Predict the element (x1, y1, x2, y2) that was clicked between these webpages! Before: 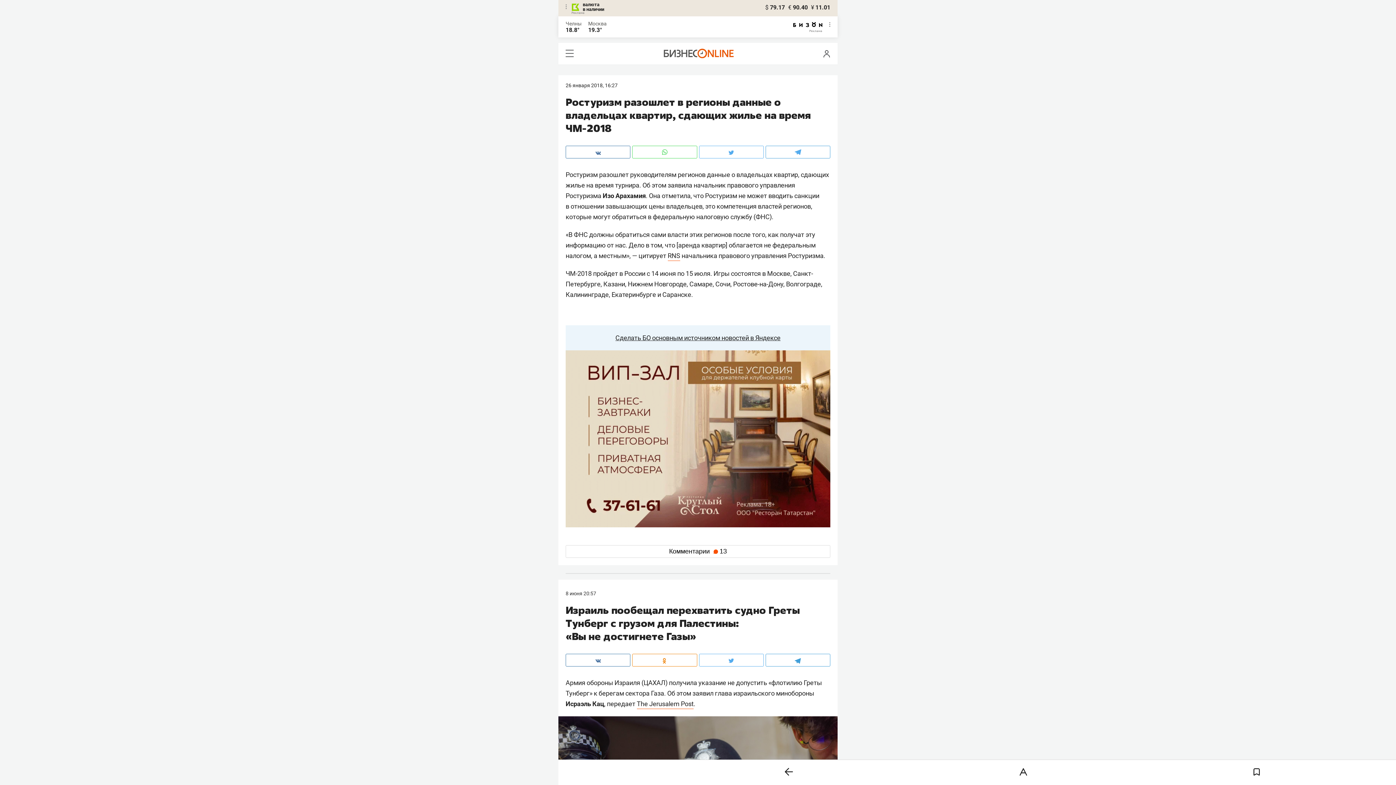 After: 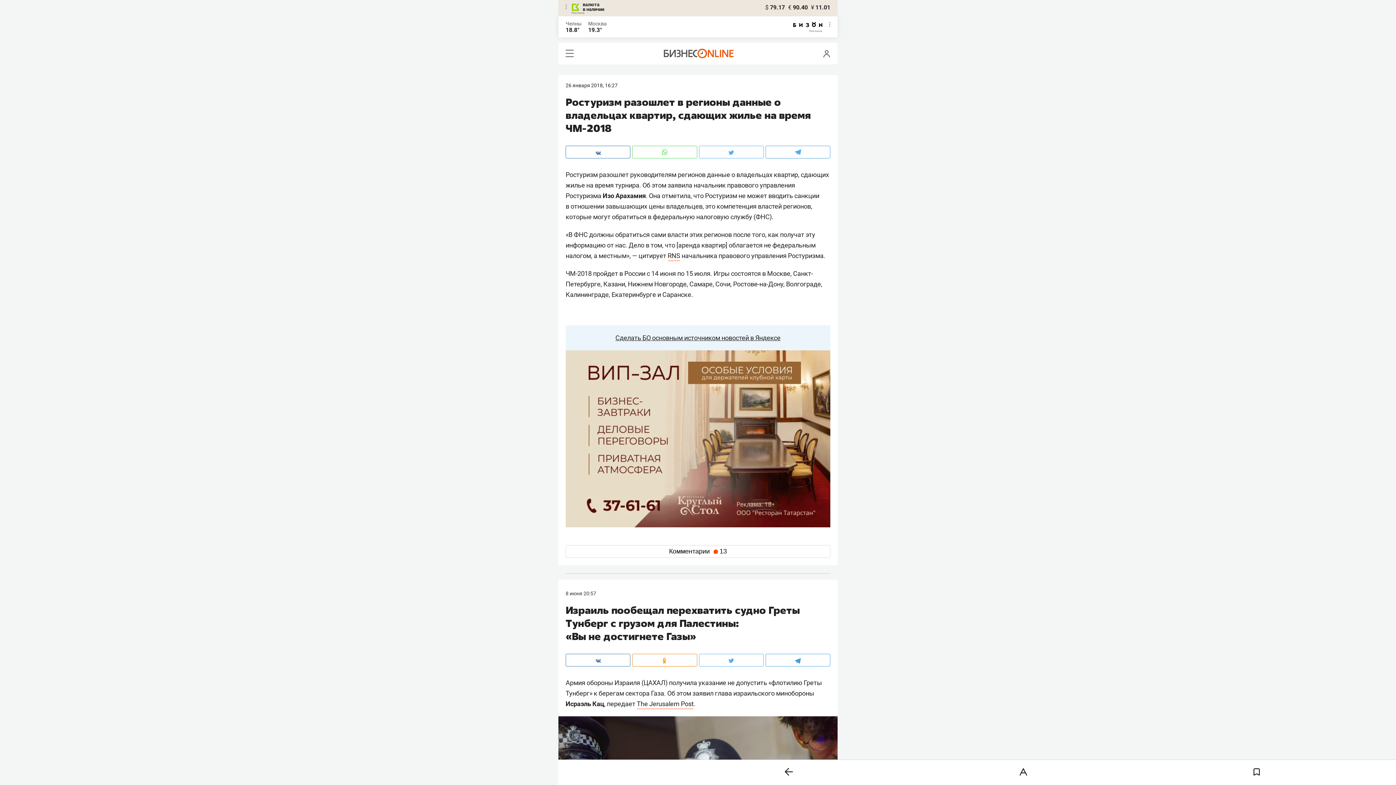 Action: bbox: (565, 350, 830, 527)